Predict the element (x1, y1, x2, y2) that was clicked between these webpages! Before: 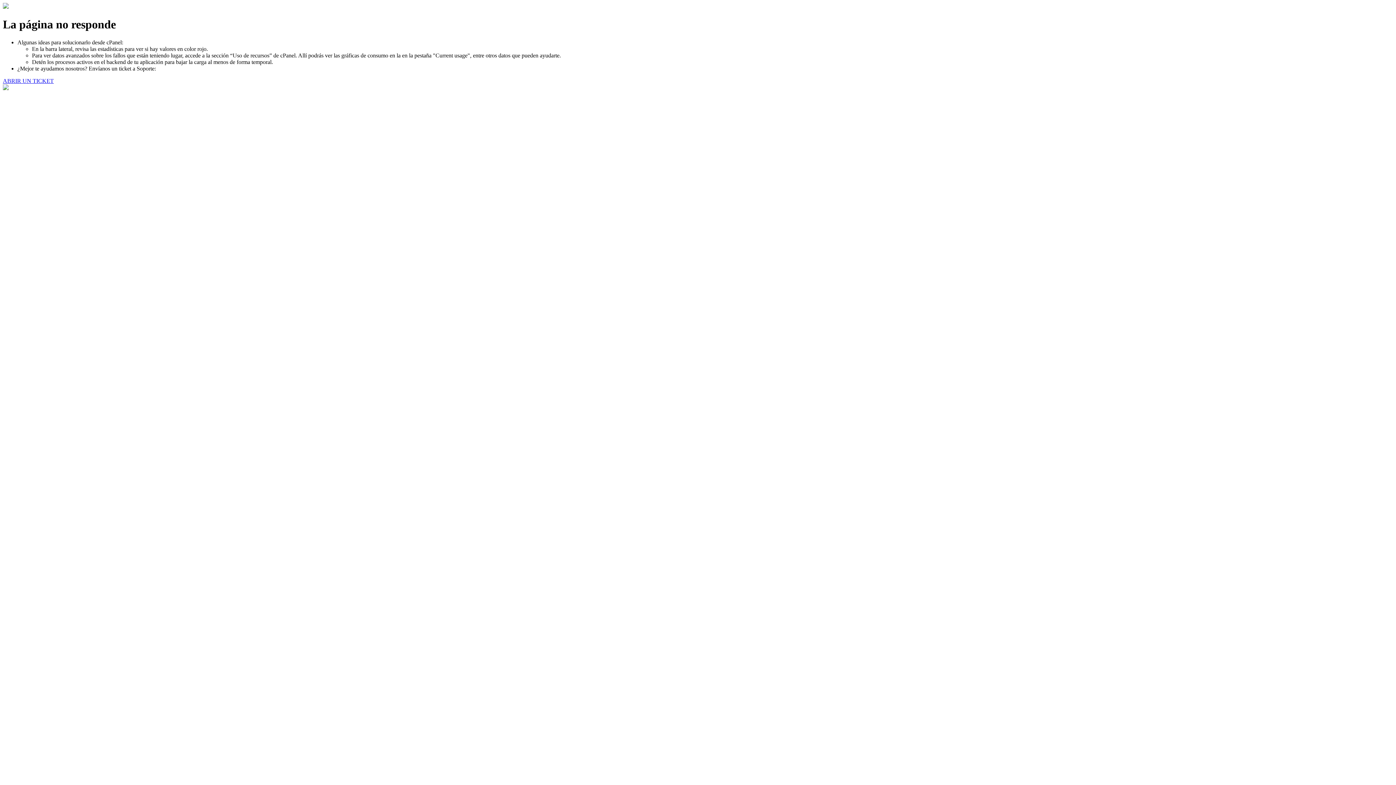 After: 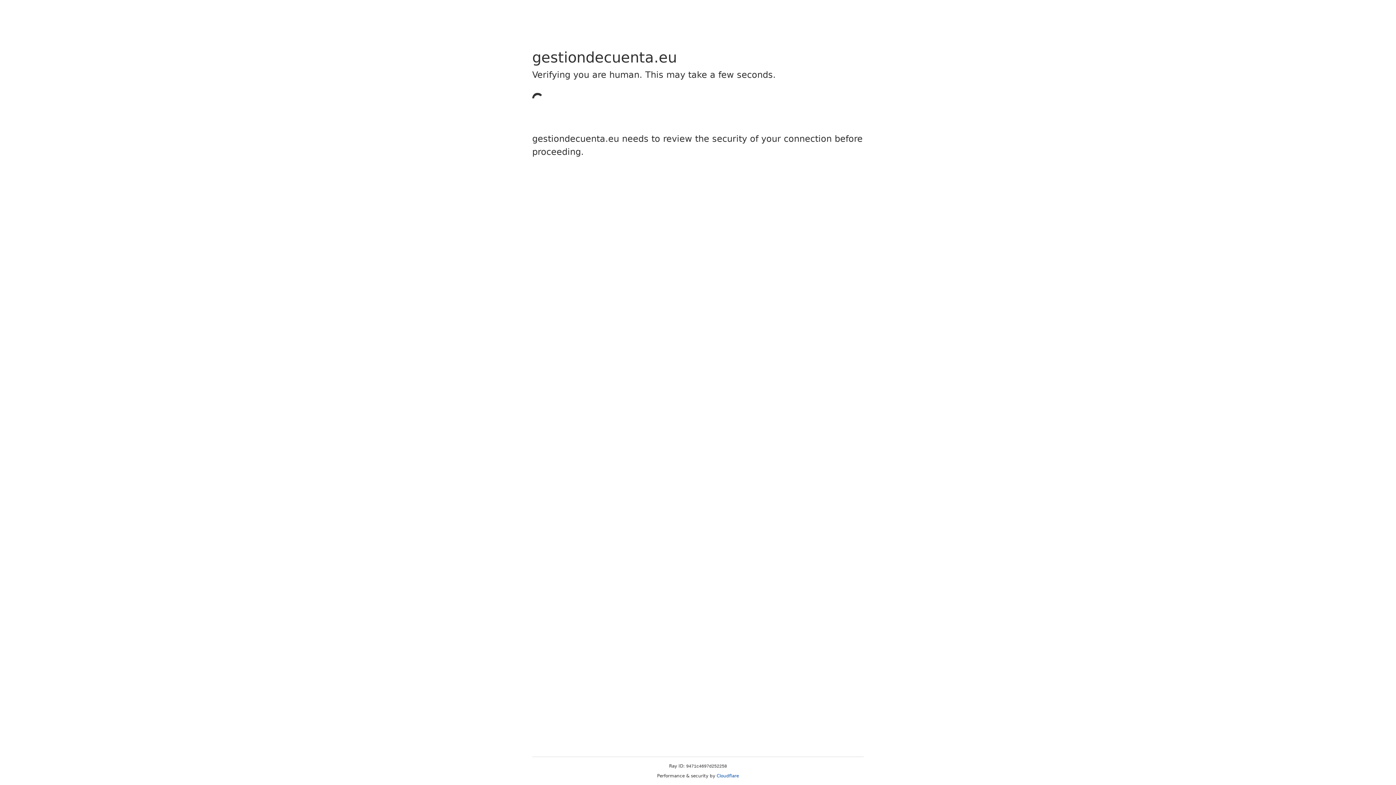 Action: bbox: (2, 77, 53, 83) label: ABRIR UN TICKET